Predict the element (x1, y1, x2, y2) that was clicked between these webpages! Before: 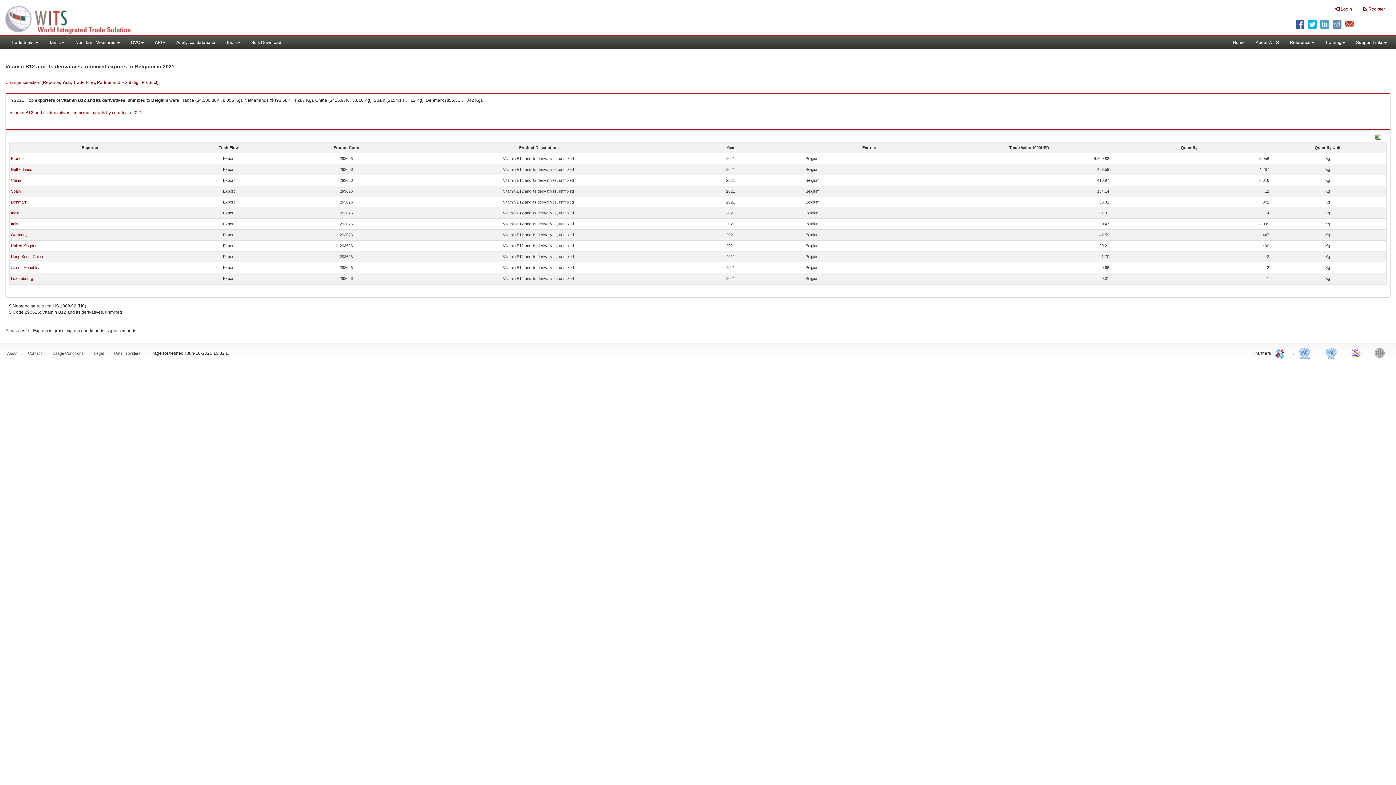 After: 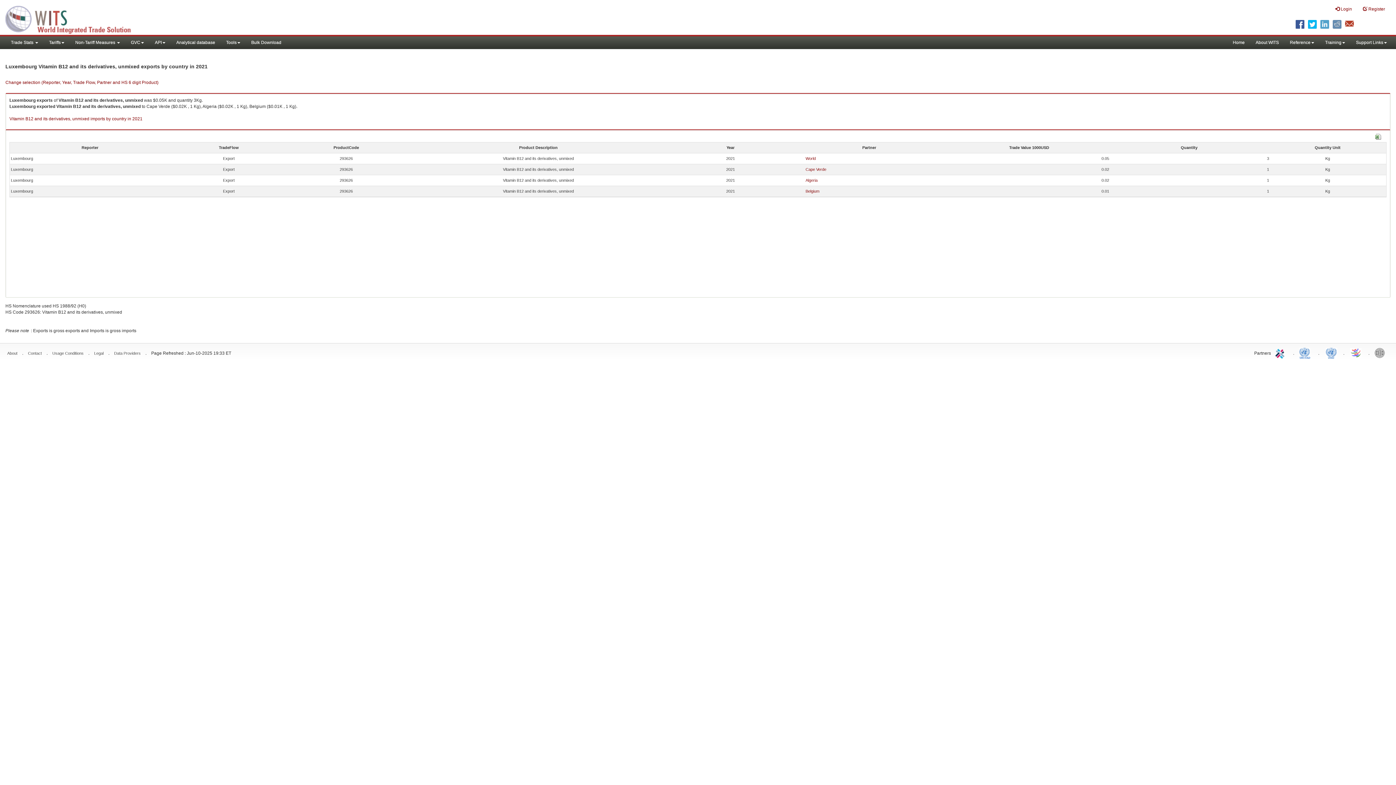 Action: label: Luxembourg bbox: (10, 276, 33, 280)